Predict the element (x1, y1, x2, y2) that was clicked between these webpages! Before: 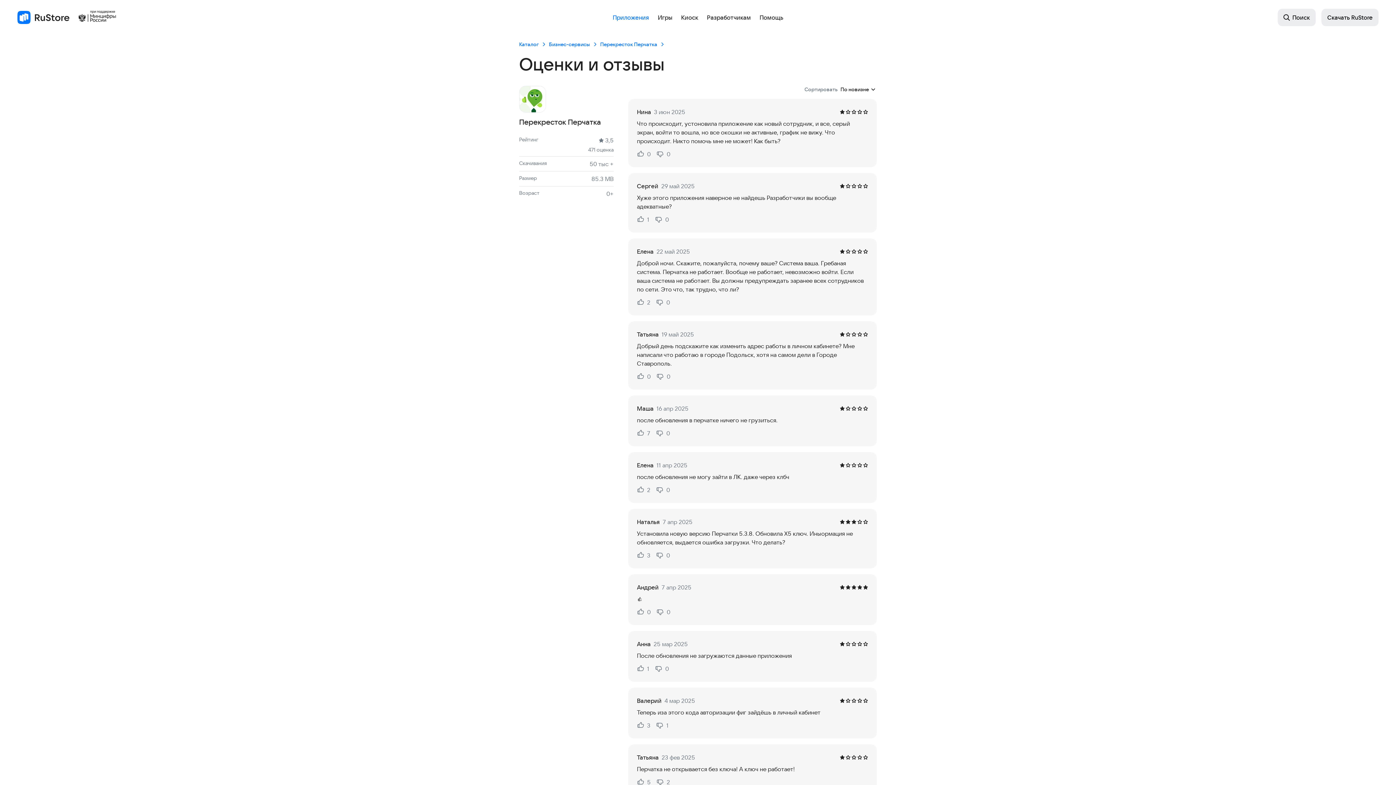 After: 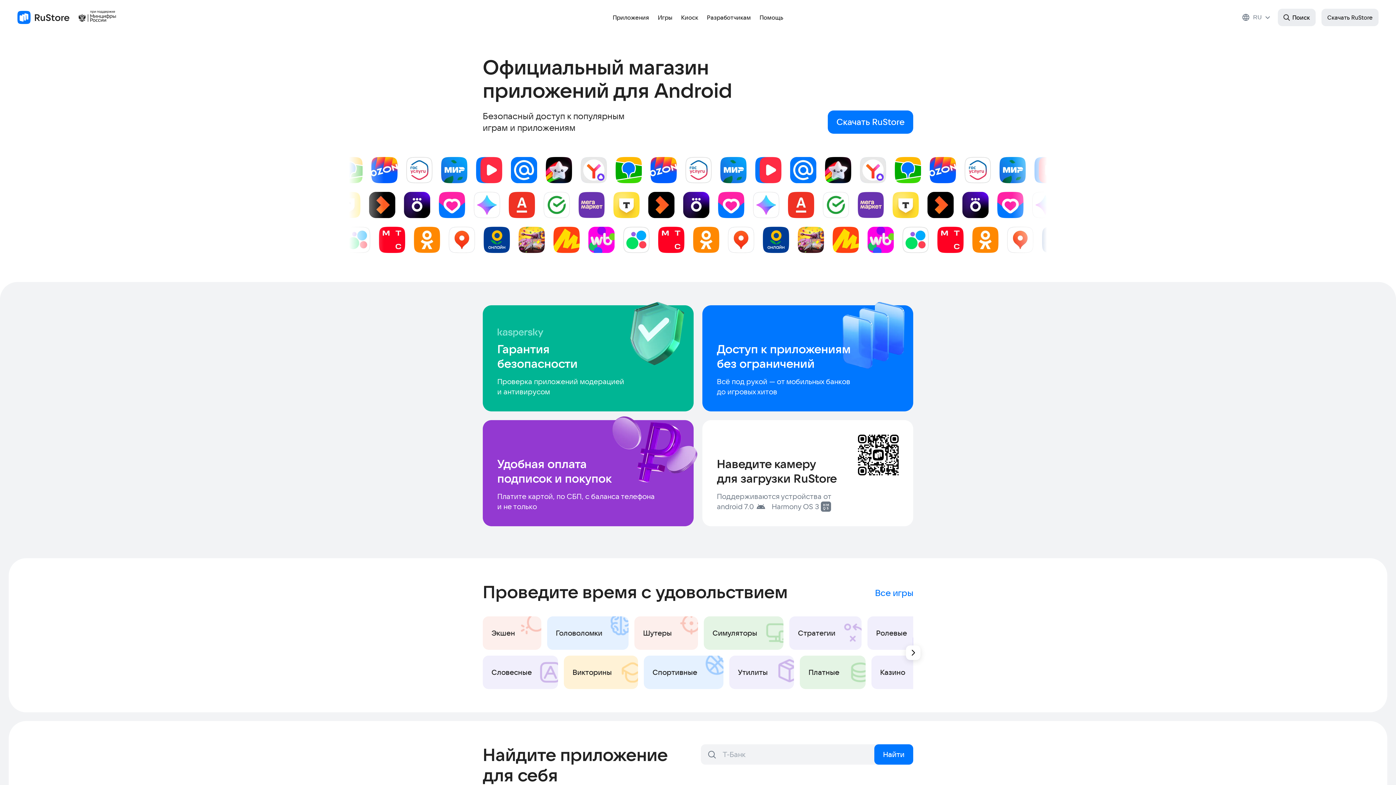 Action: bbox: (17, 10, 471, 24)